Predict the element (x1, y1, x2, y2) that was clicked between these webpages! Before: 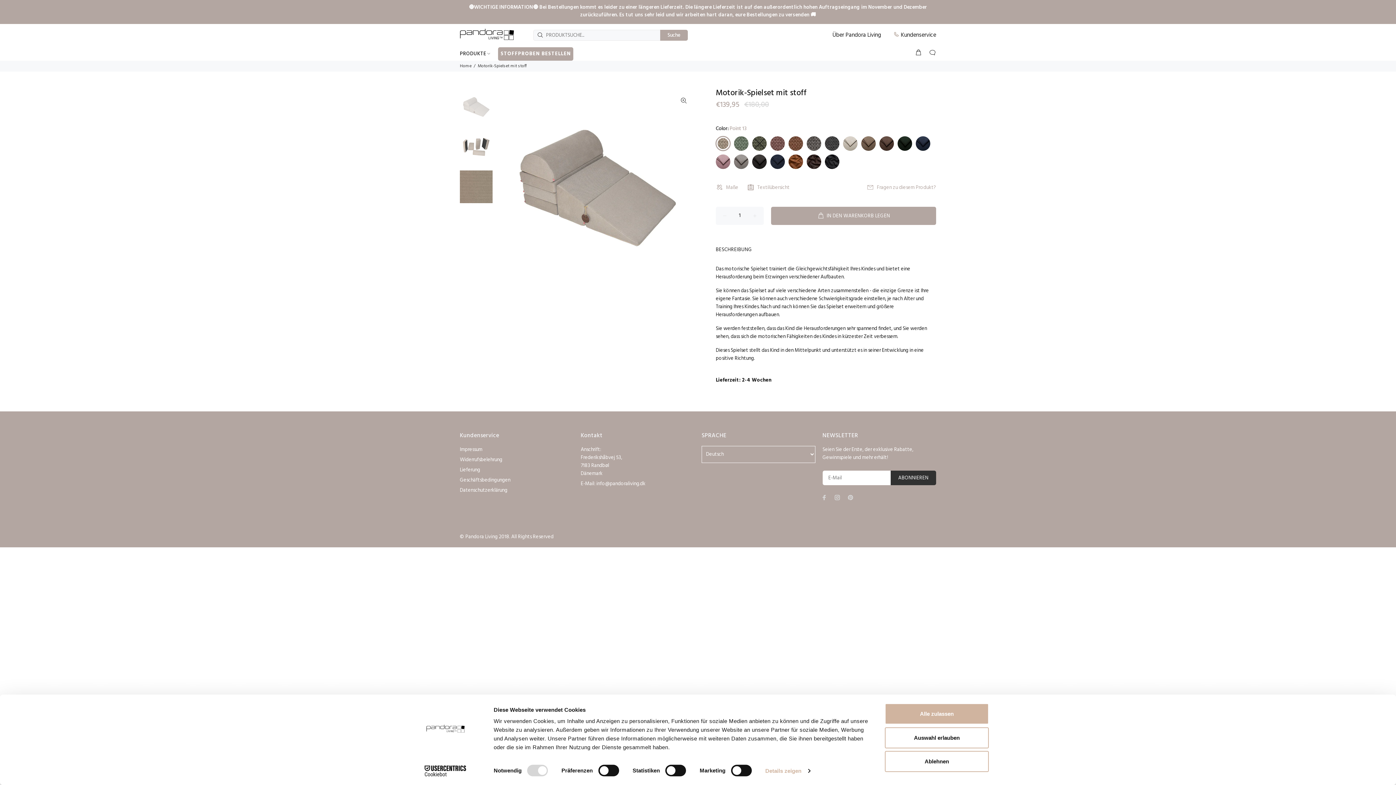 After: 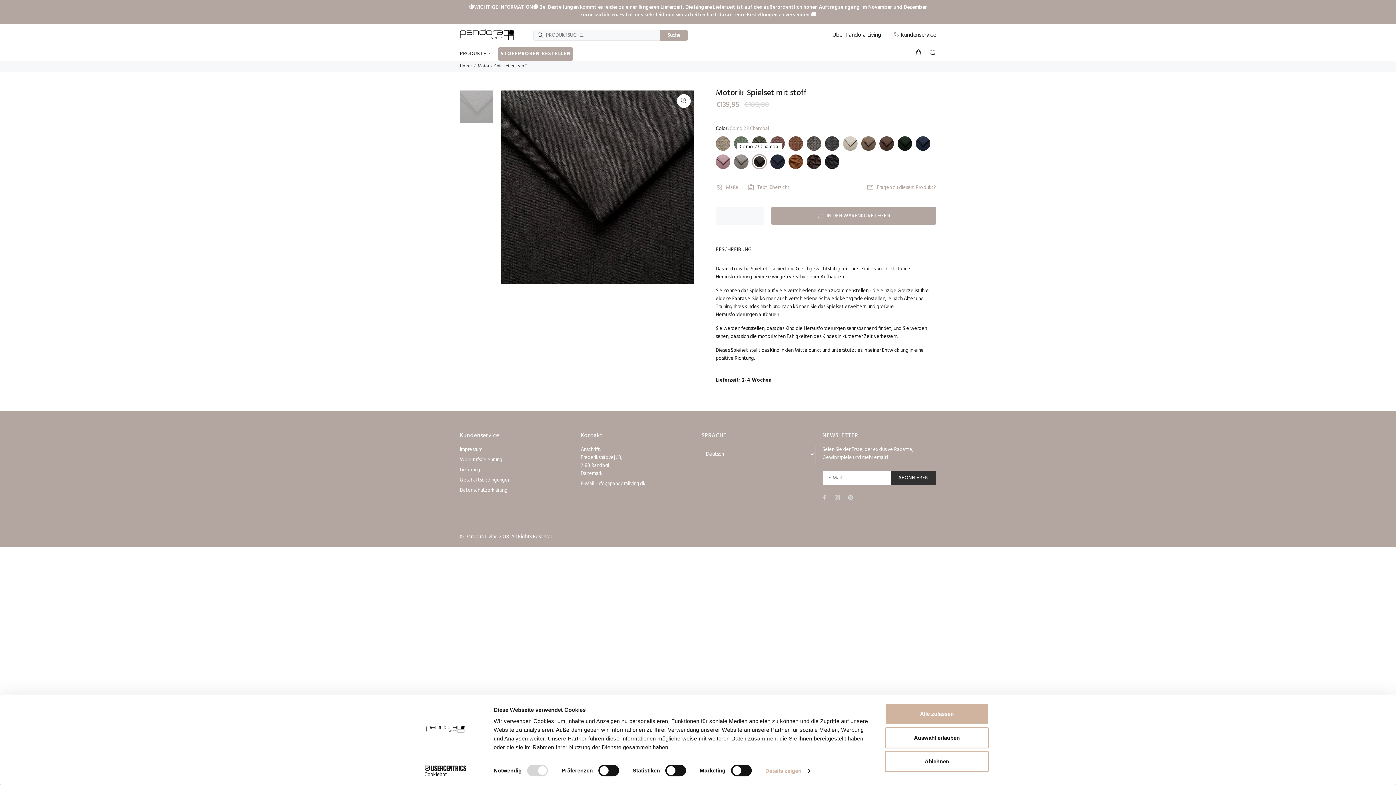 Action: bbox: (752, 154, 766, 169)